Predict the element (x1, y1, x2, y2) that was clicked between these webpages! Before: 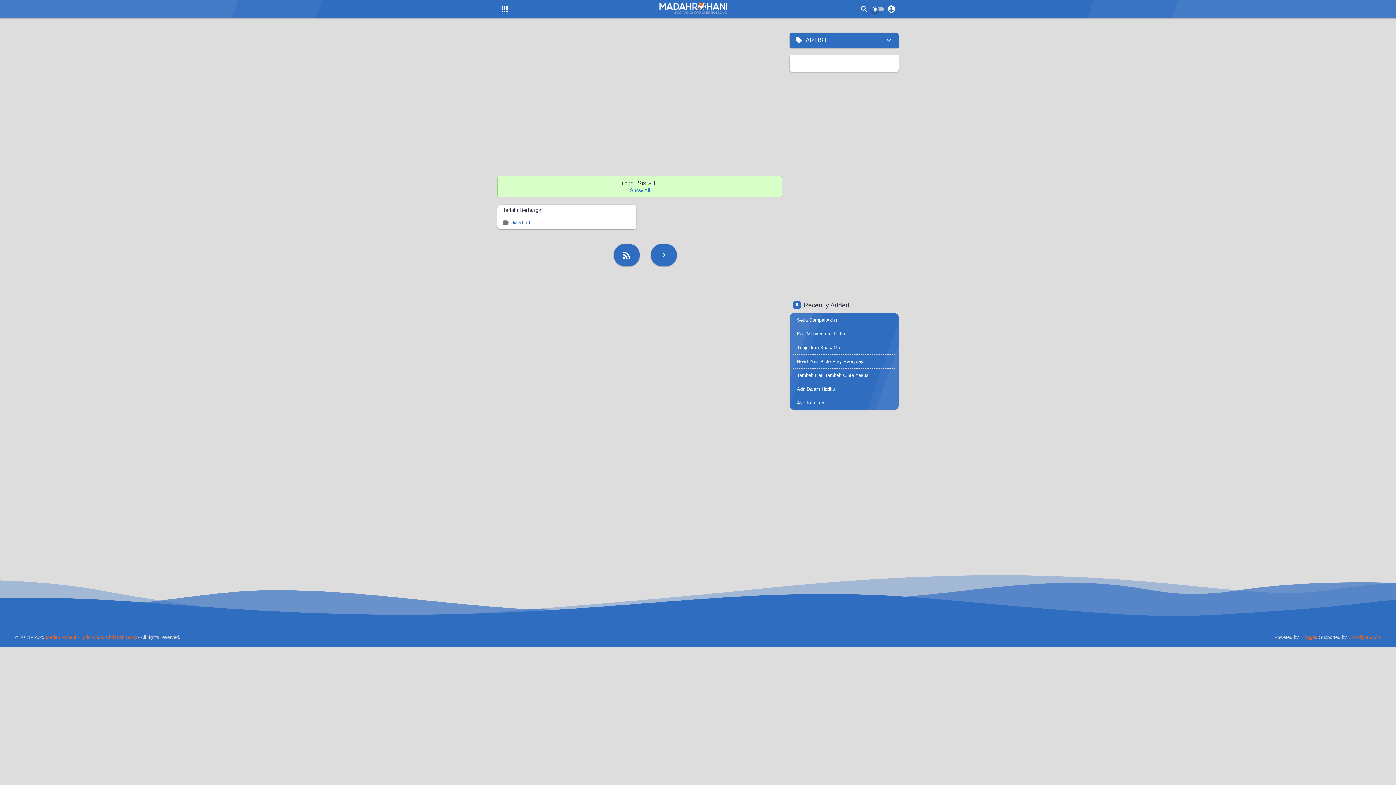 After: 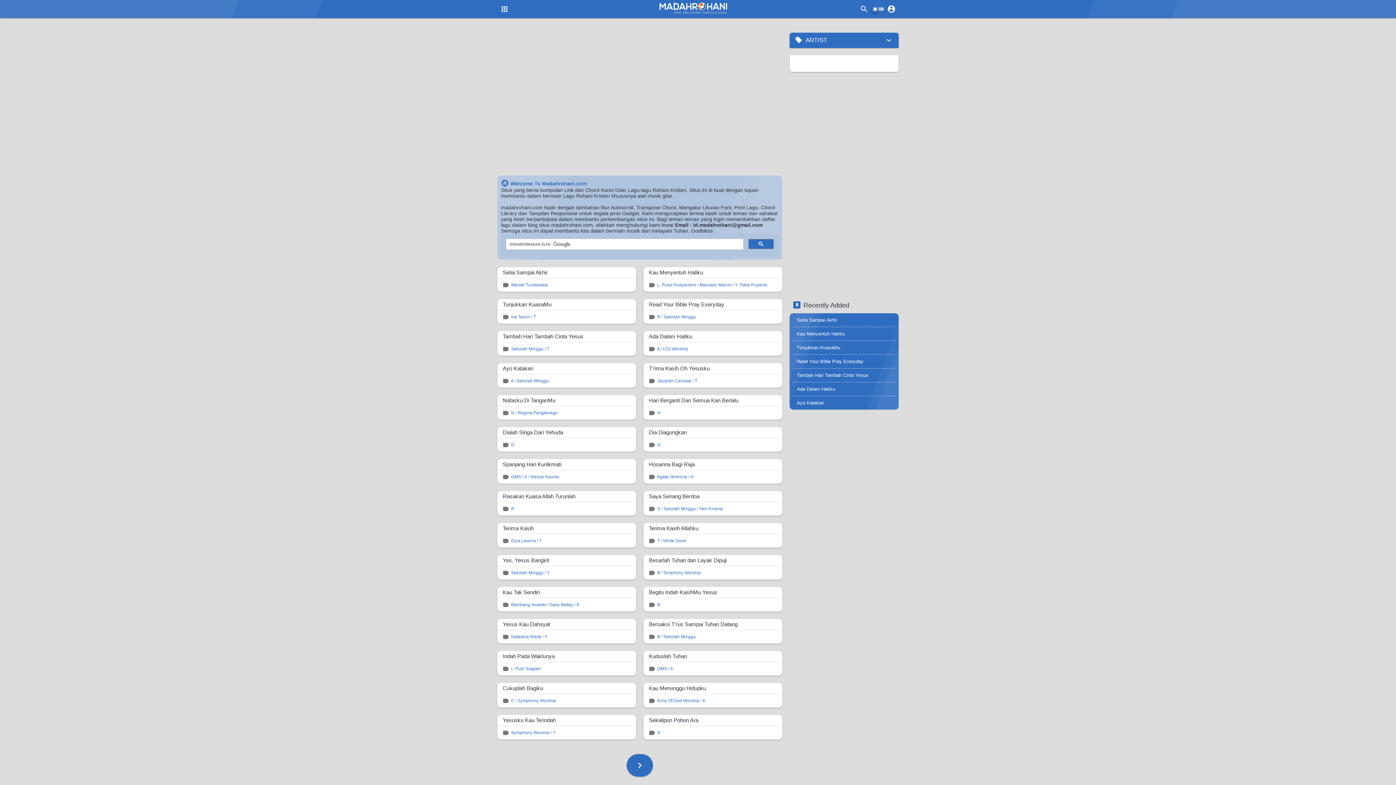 Action: bbox: (613, 244, 640, 266)